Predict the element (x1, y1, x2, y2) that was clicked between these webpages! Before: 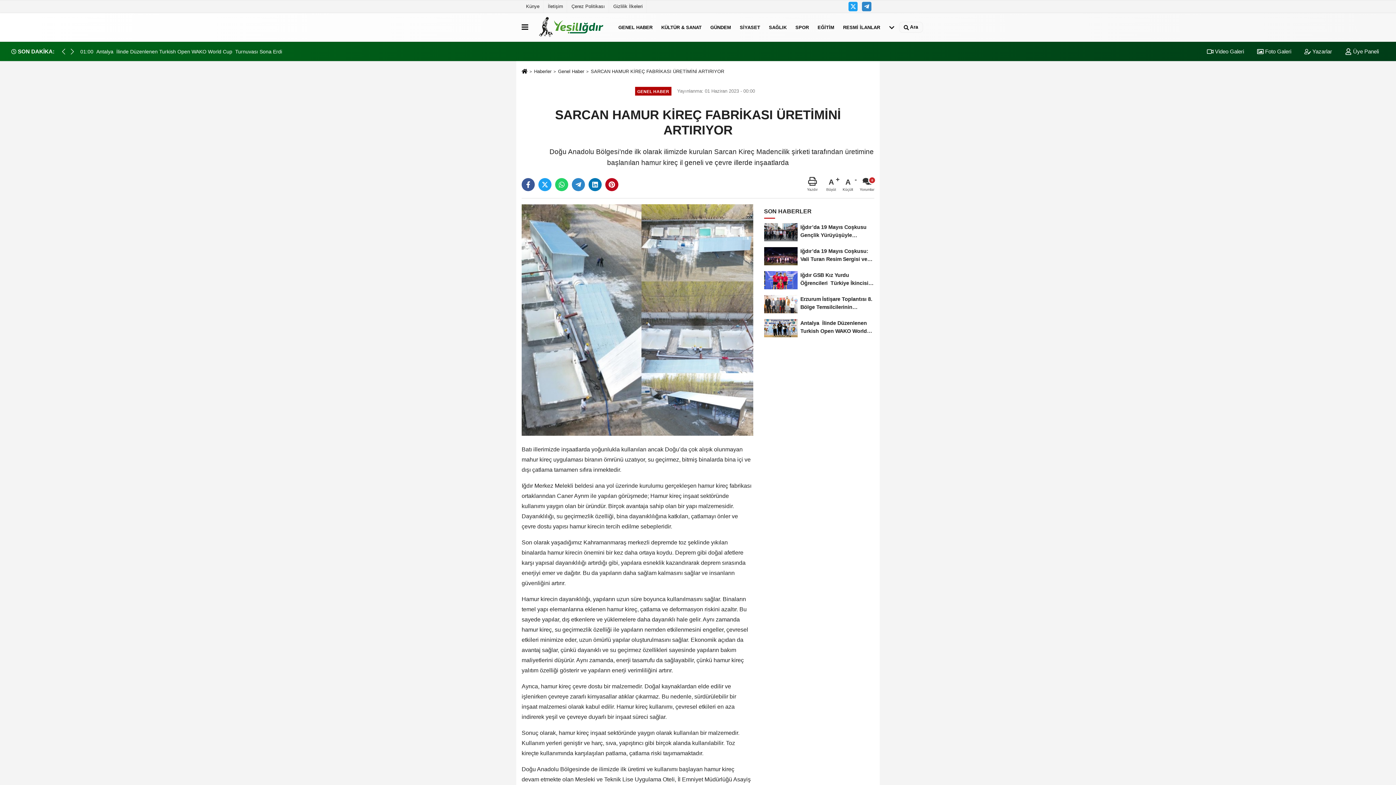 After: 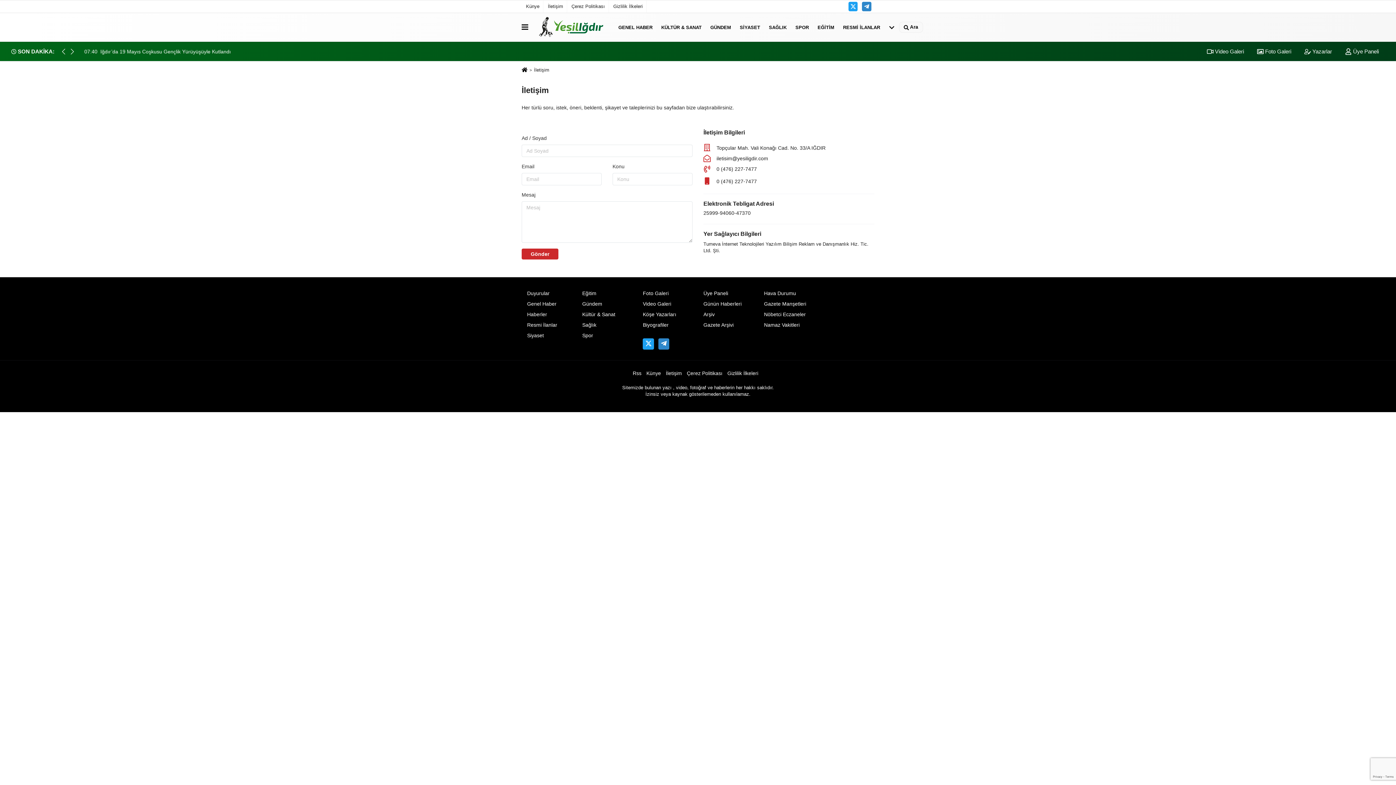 Action: label: İletişim bbox: (543, 0, 567, 12)